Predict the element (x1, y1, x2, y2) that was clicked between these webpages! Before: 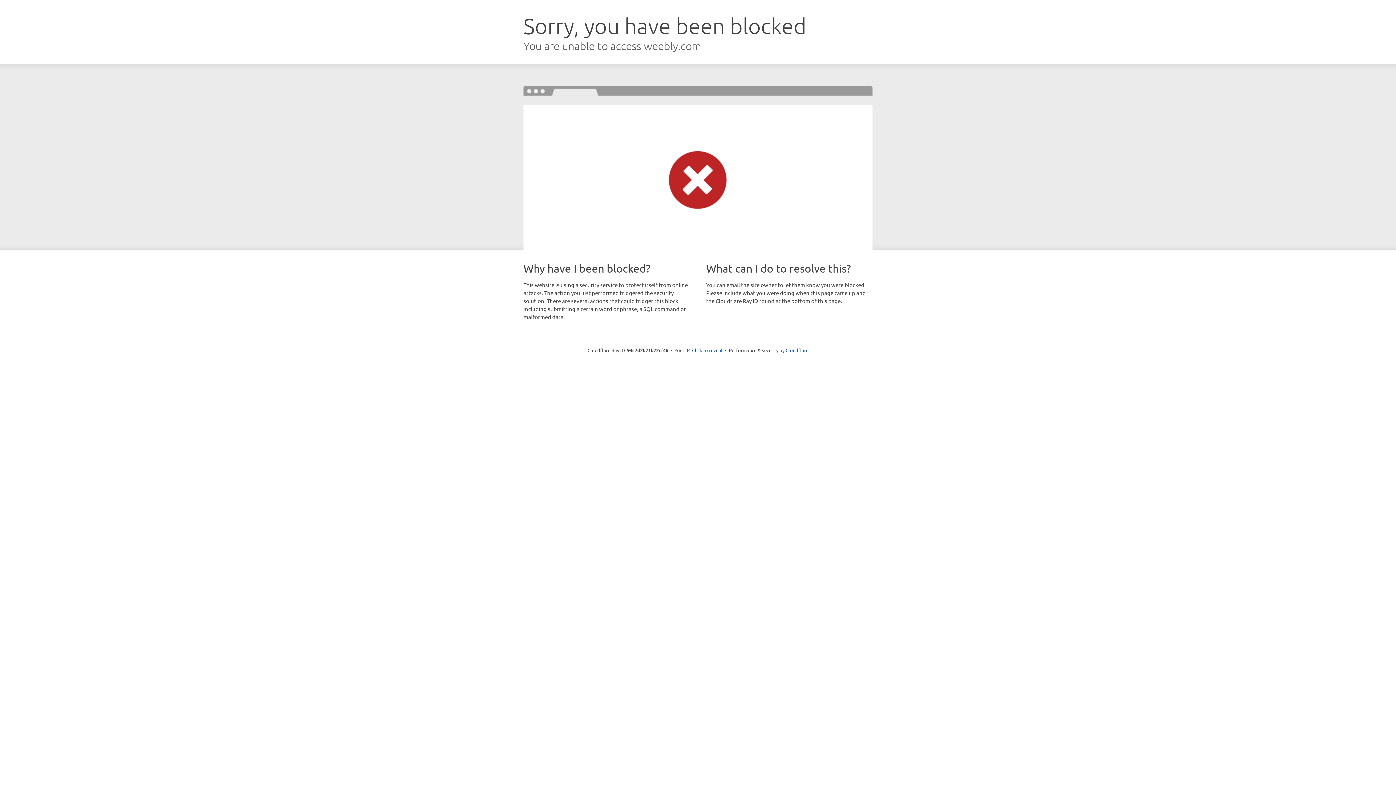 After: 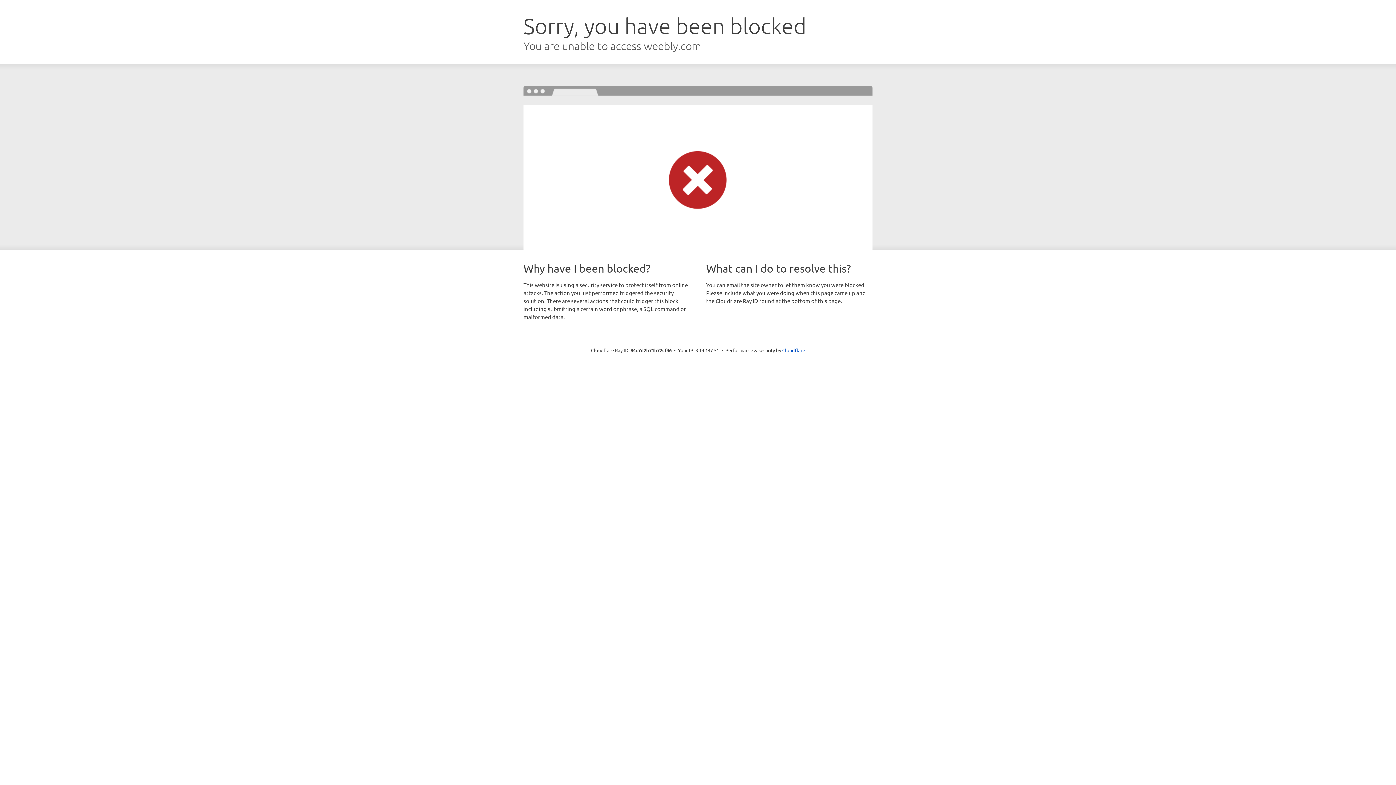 Action: bbox: (692, 346, 722, 353) label: Click to reveal